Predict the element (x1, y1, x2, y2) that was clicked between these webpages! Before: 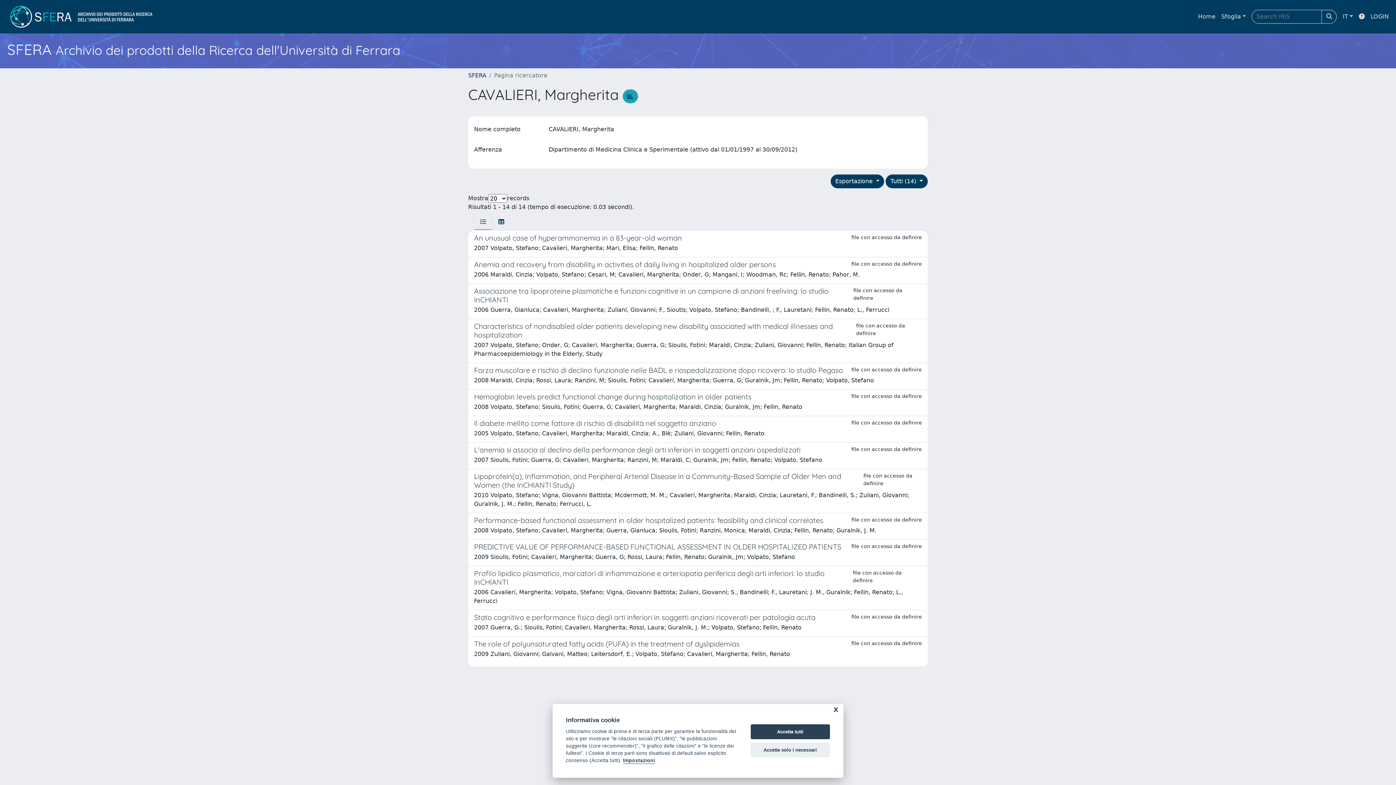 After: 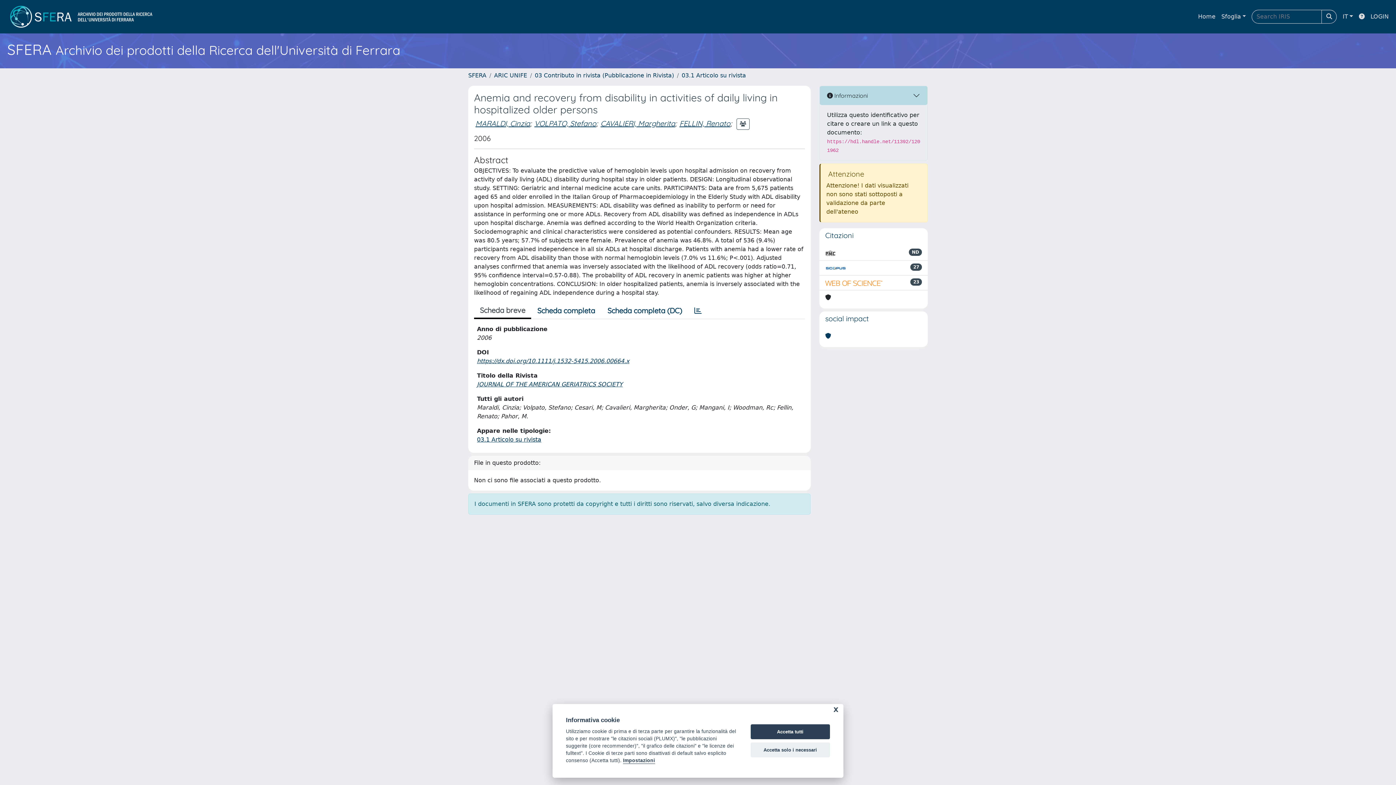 Action: label: Anemia and recovery from disability in activities of daily living in hospitalized older persons
file con accesso da definire

2006 Maraldi, Cinzia; Volpato, Stefano; Cesari, M; Cavalieri, Margherita; Onder, G; Mangani, I; Woodman, Rc; Fellin, Renato; Pahor, M. bbox: (468, 257, 928, 284)